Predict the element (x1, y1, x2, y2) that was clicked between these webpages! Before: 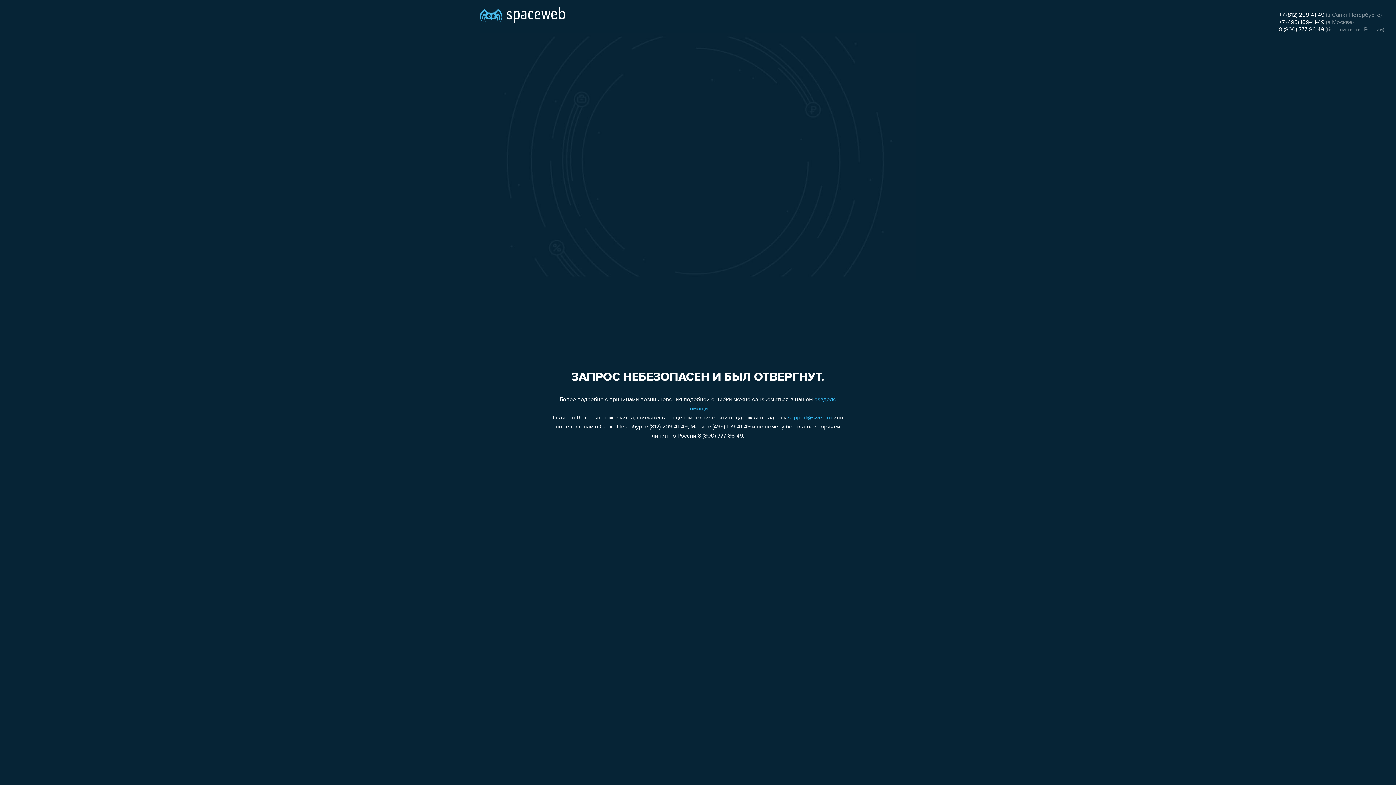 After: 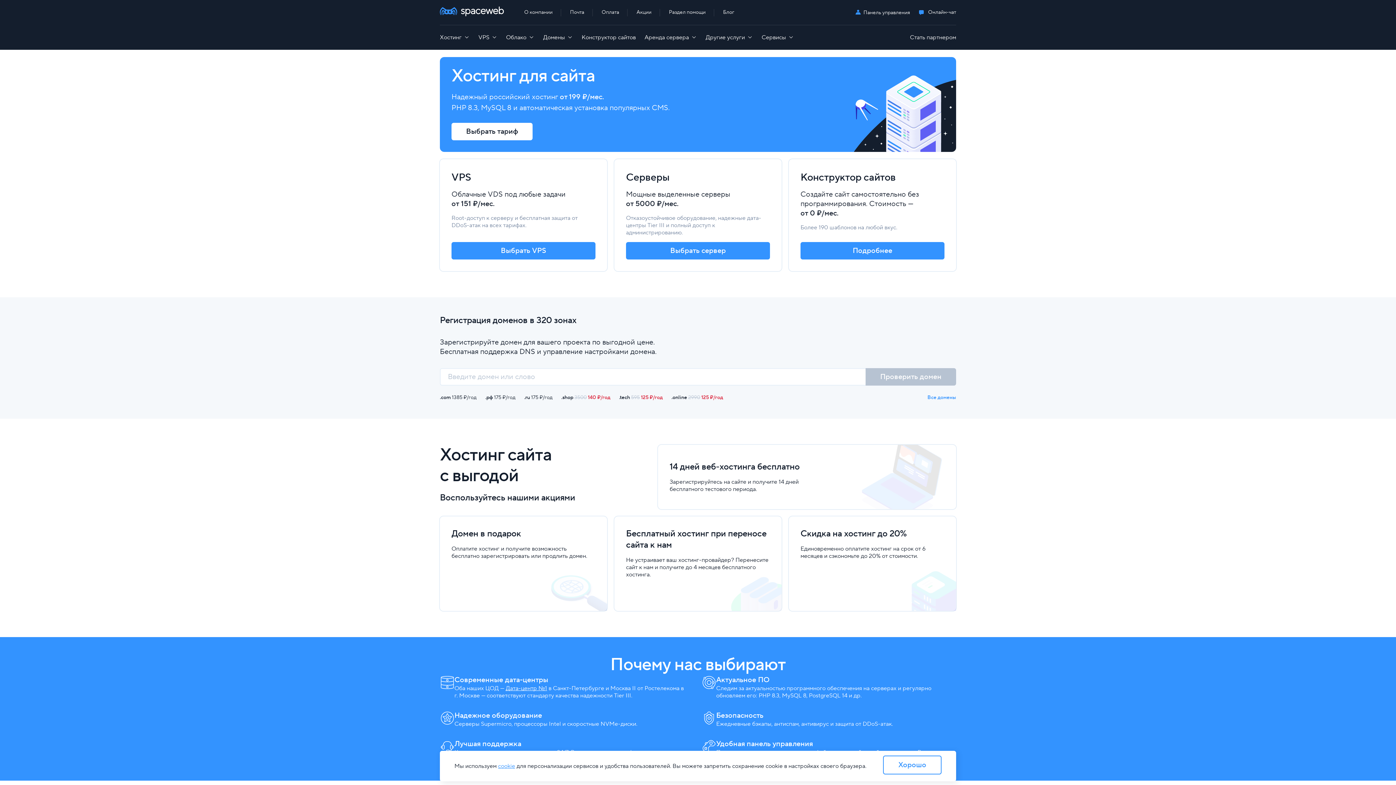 Action: bbox: (480, 0, 565, 25)